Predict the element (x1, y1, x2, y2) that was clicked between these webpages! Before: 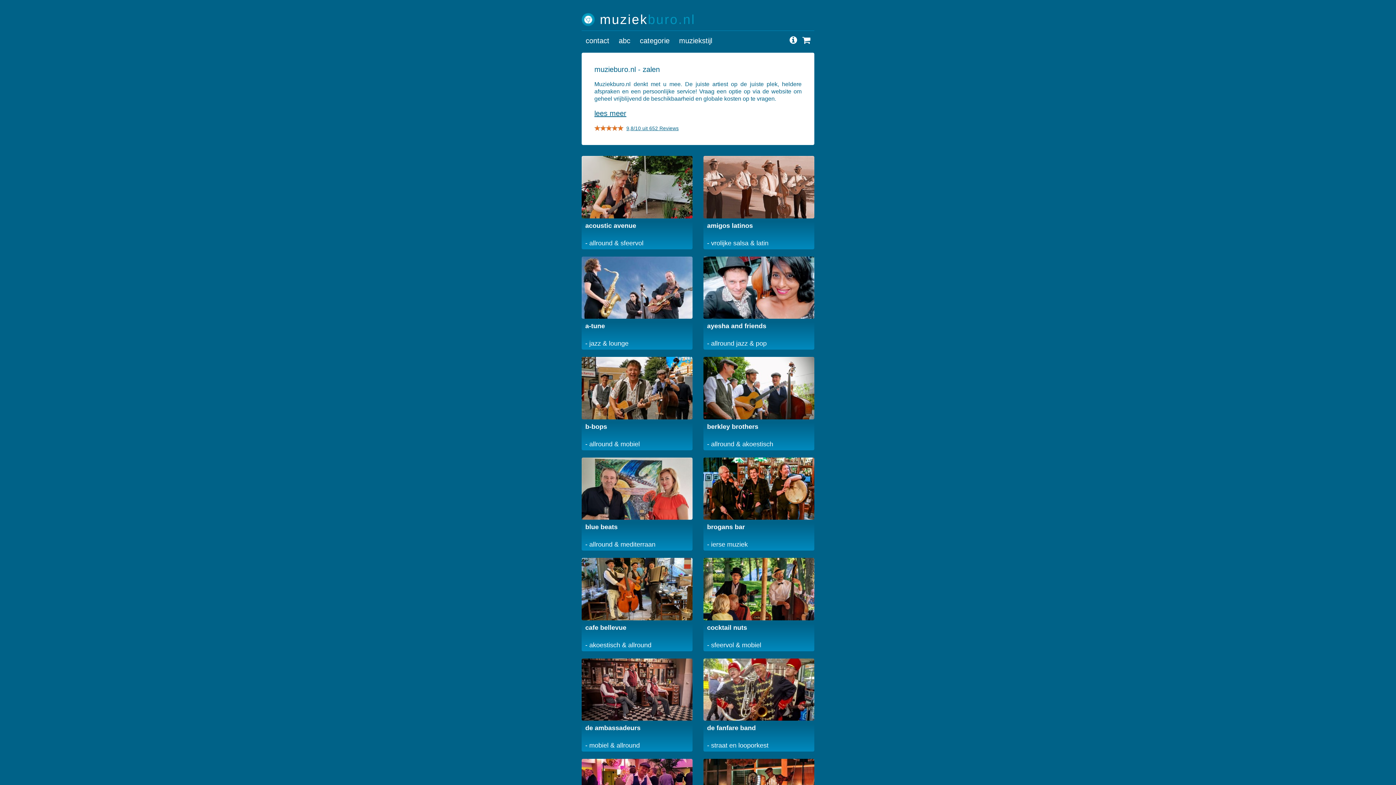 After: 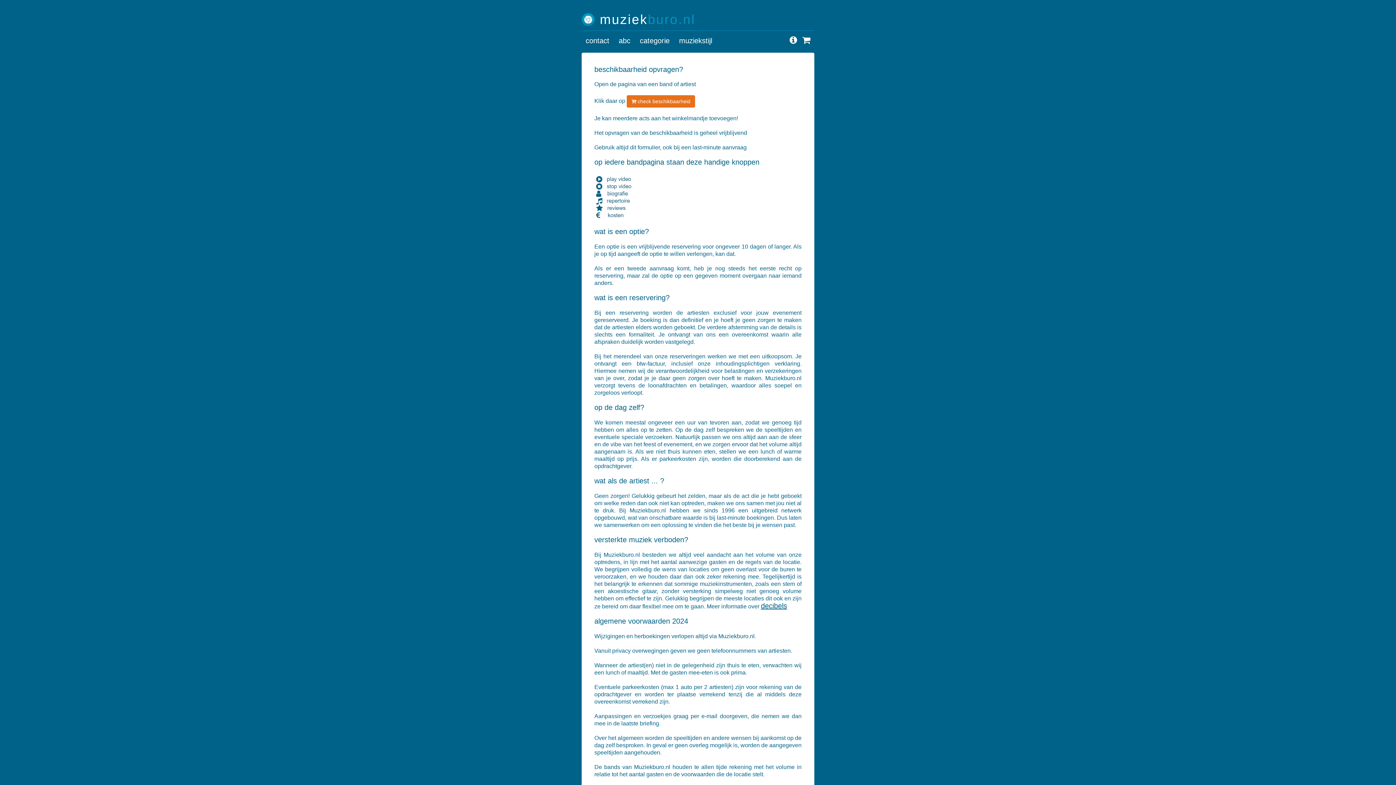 Action: bbox: (788, 34, 798, 45)